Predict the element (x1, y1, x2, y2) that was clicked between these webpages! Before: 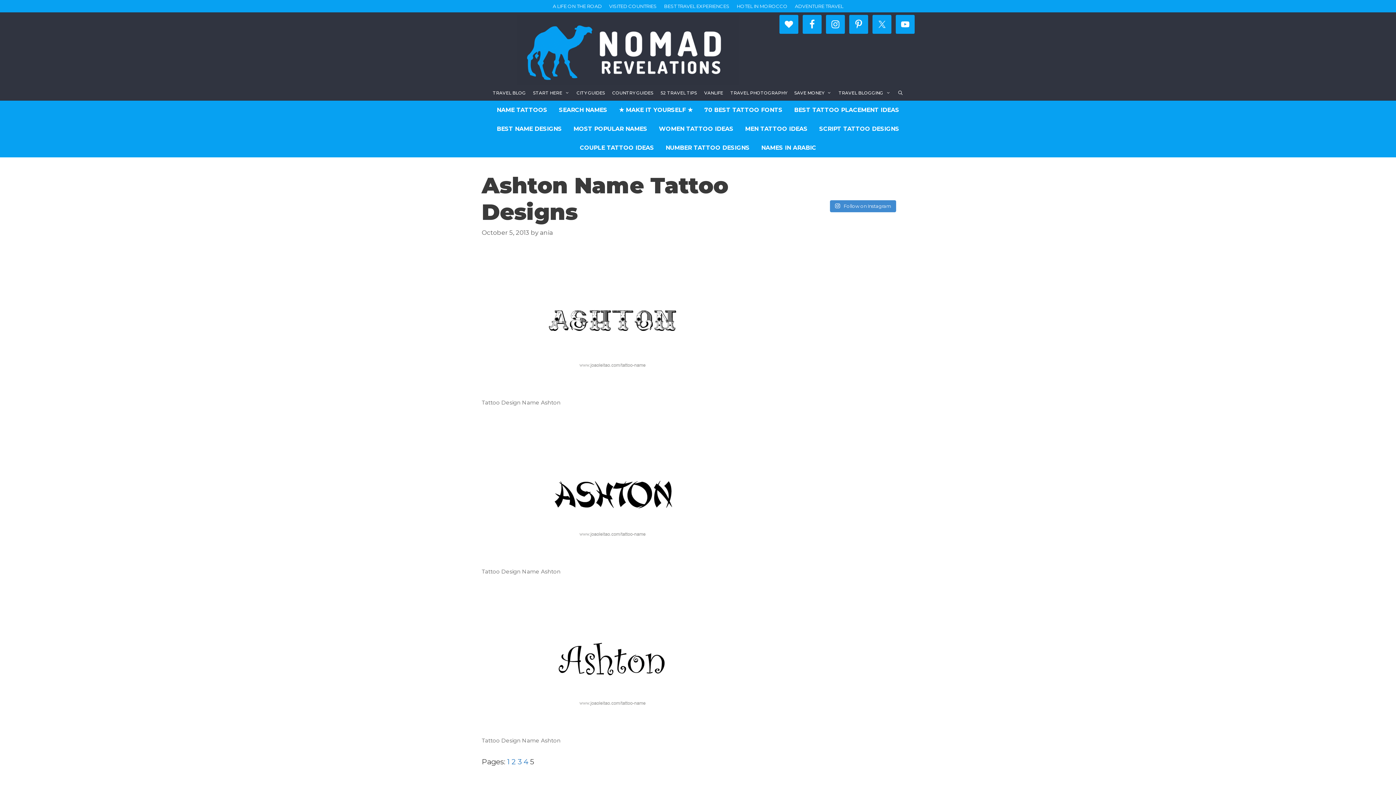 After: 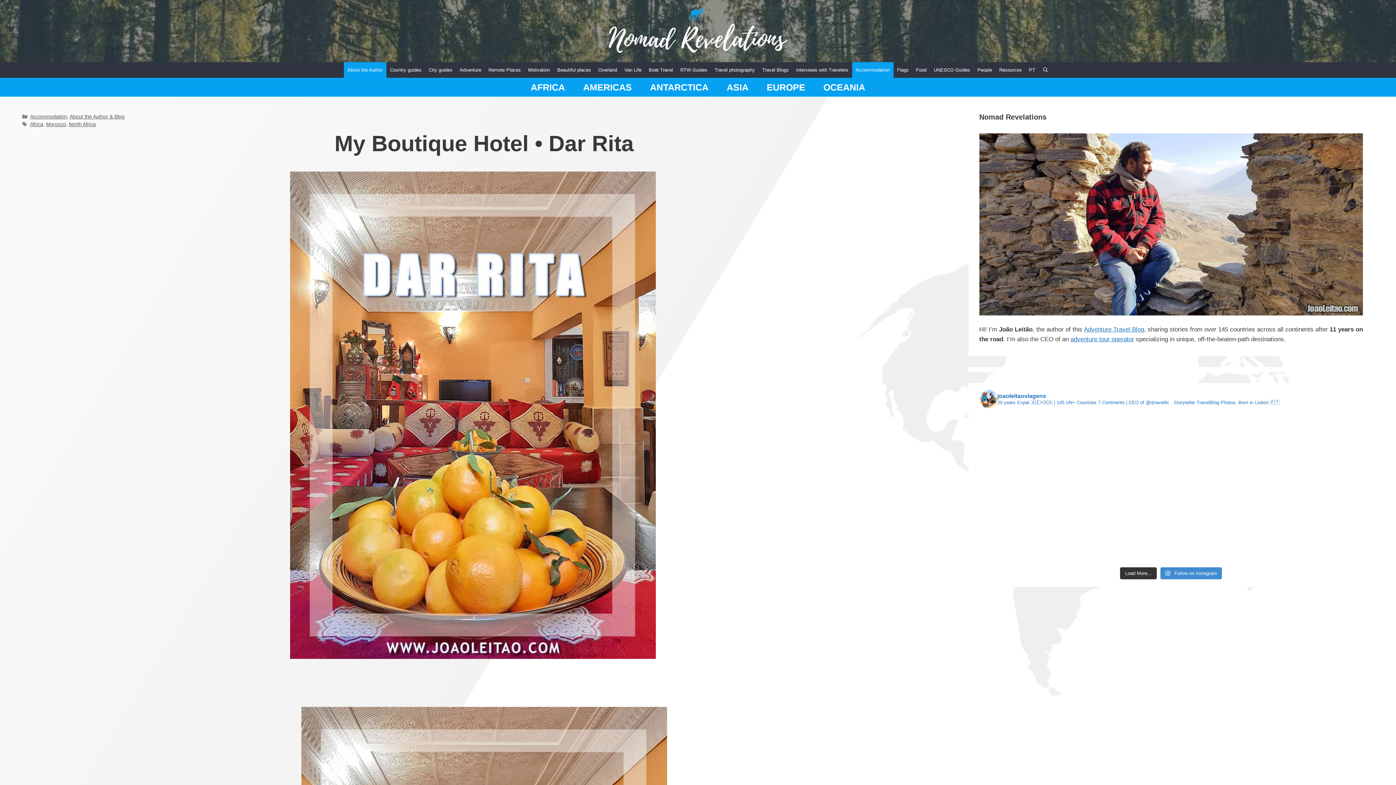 Action: label: HOTEL IN MOROCCO bbox: (736, 3, 787, 9)